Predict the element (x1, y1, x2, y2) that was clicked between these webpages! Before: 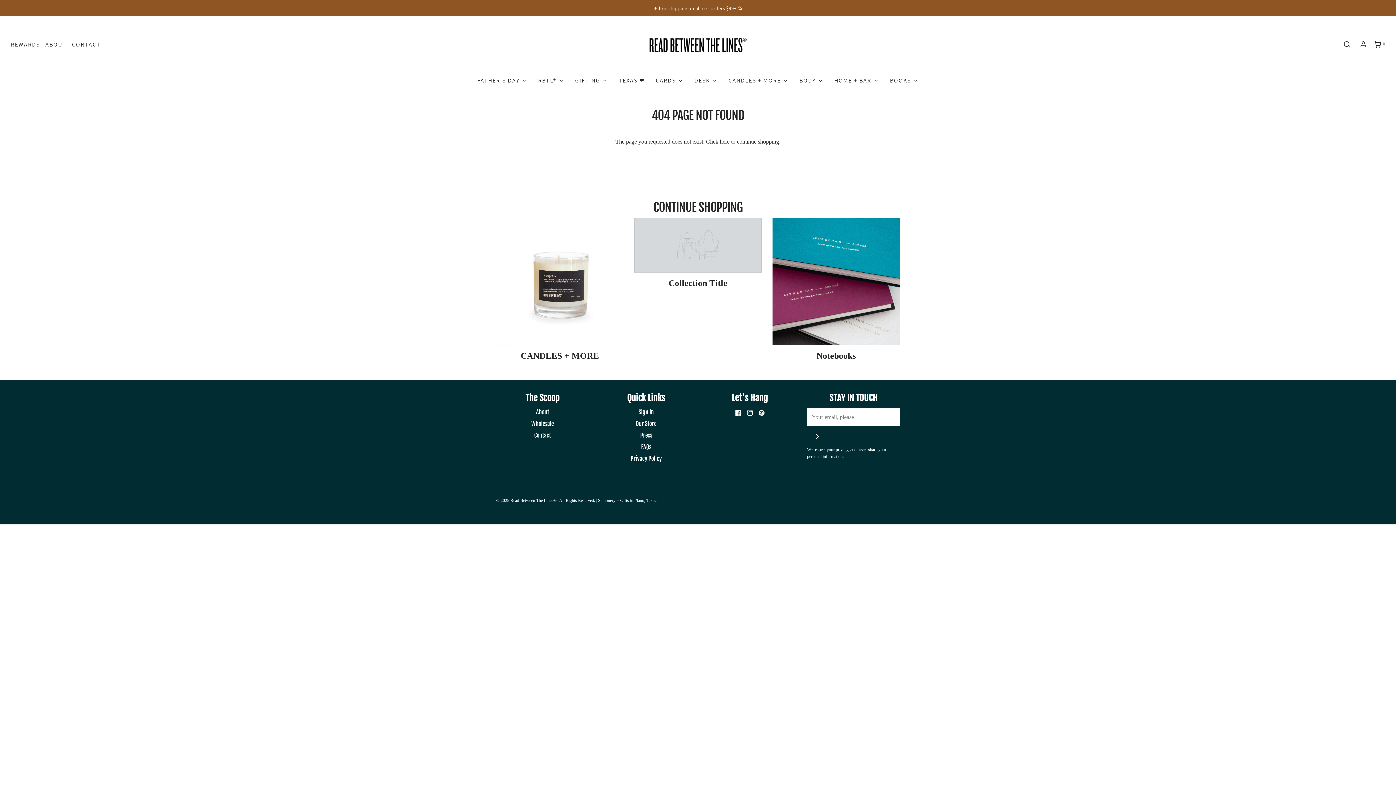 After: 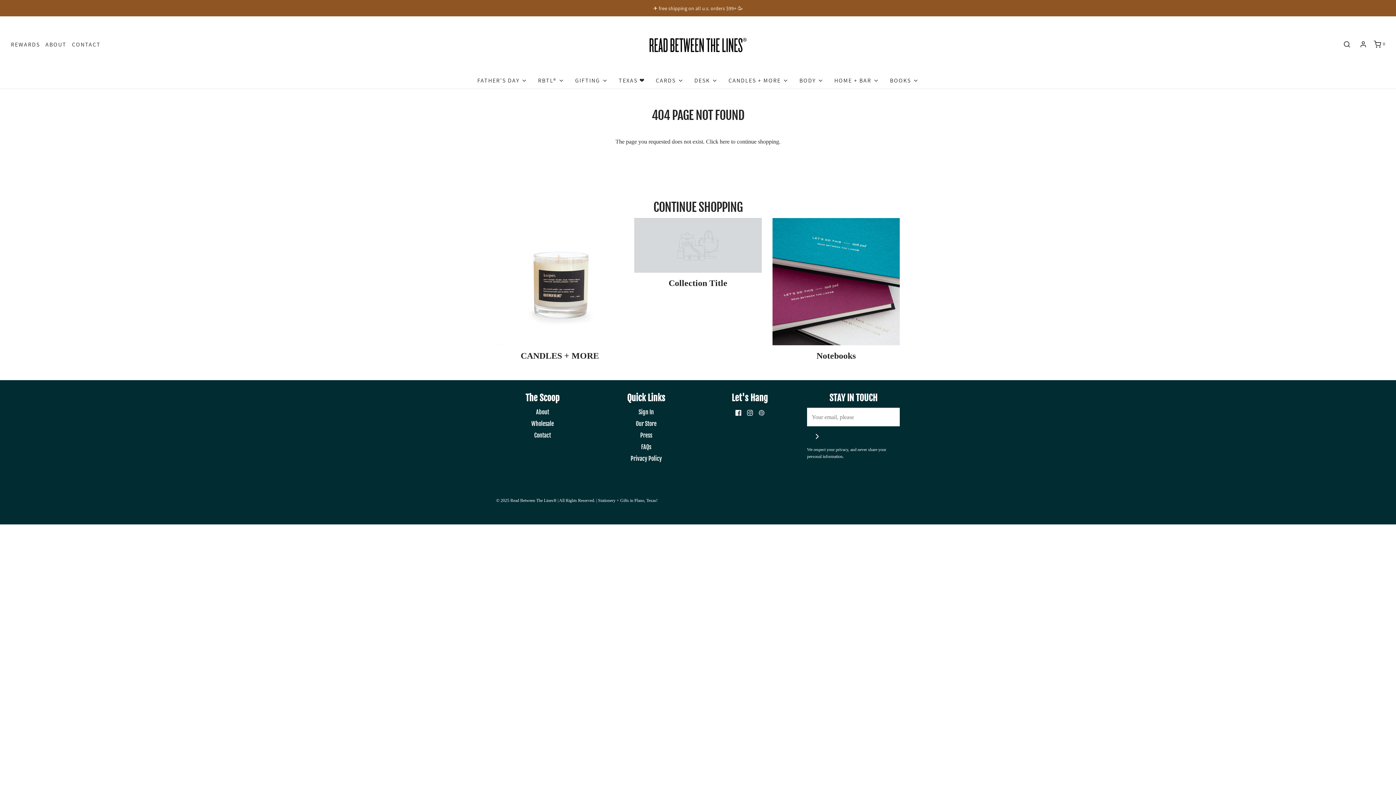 Action: bbox: (758, 408, 764, 417)